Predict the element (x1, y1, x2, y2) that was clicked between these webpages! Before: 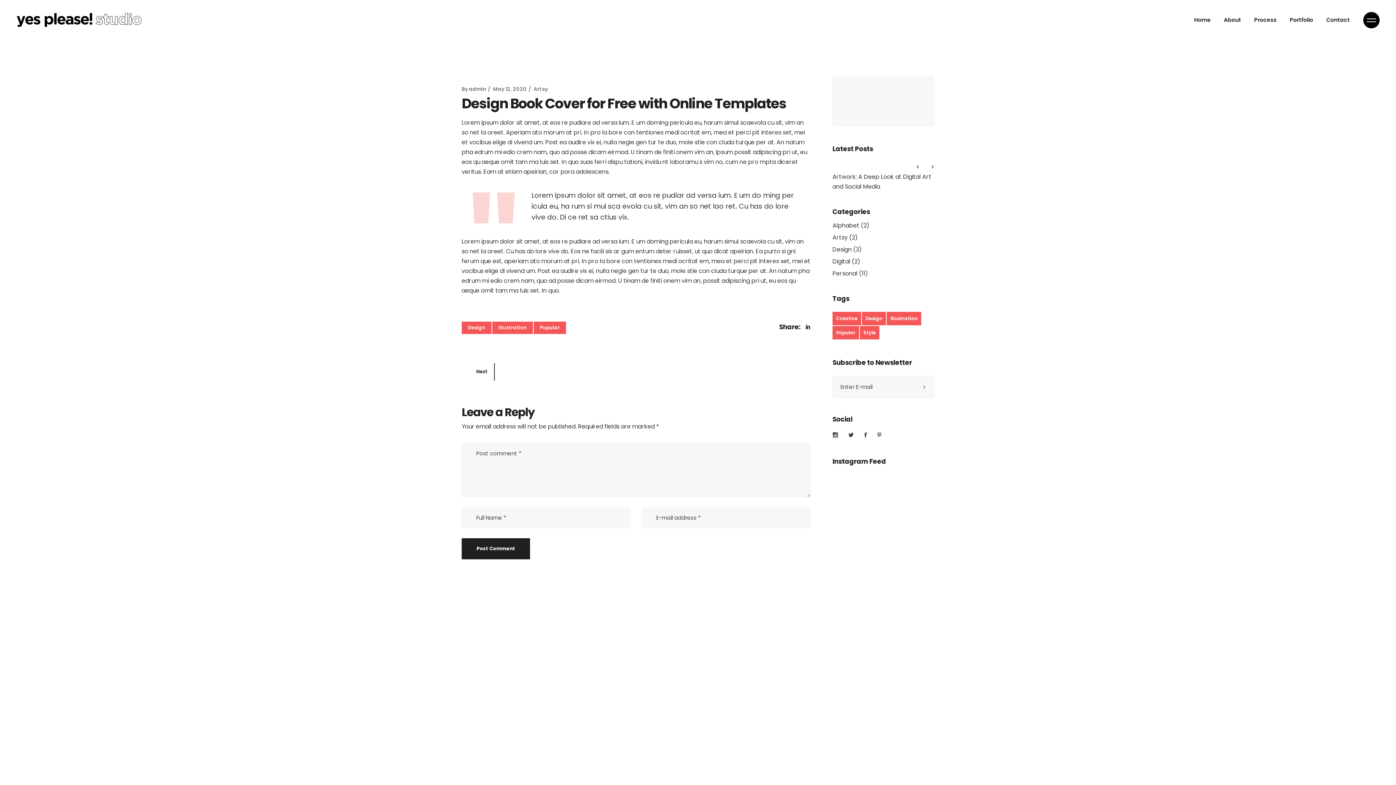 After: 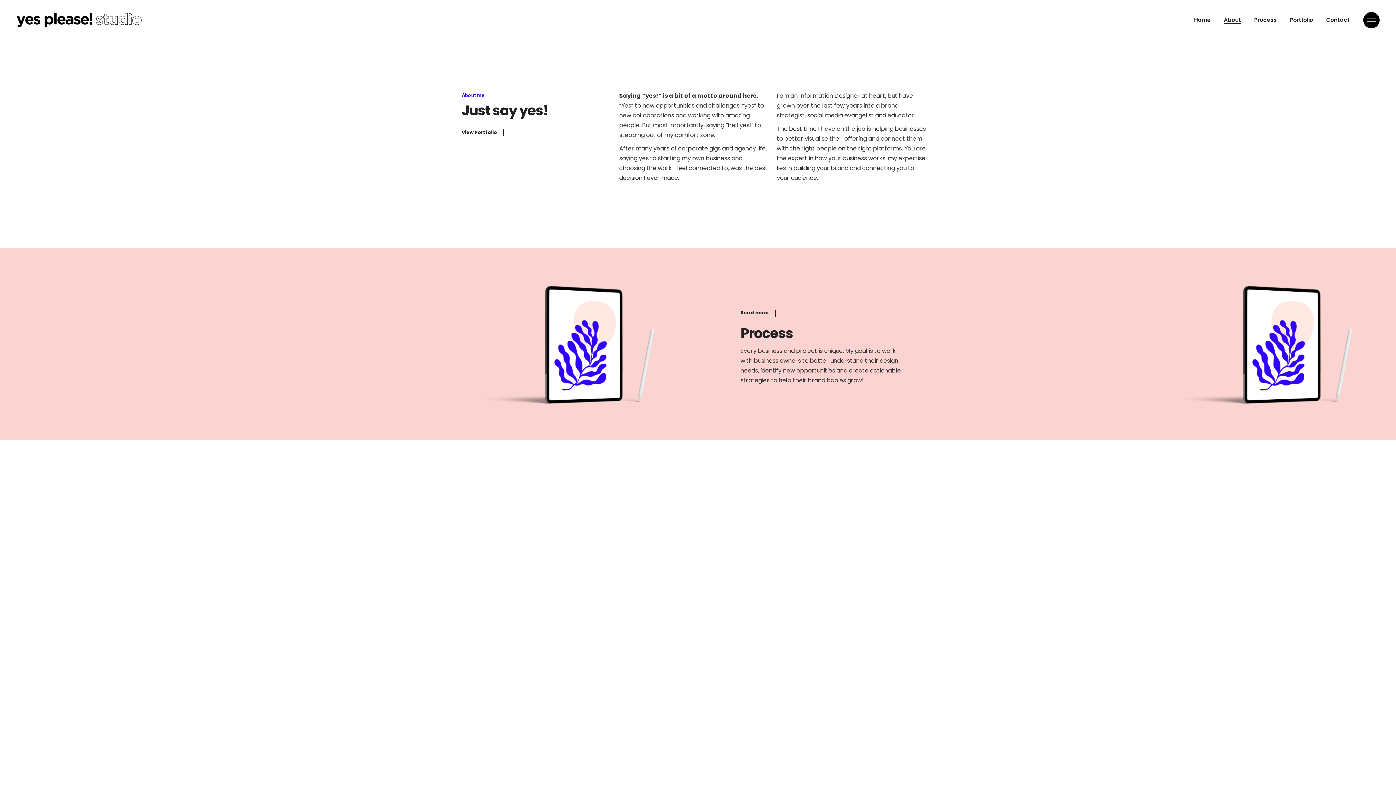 Action: label: About bbox: (1224, 0, 1241, 40)